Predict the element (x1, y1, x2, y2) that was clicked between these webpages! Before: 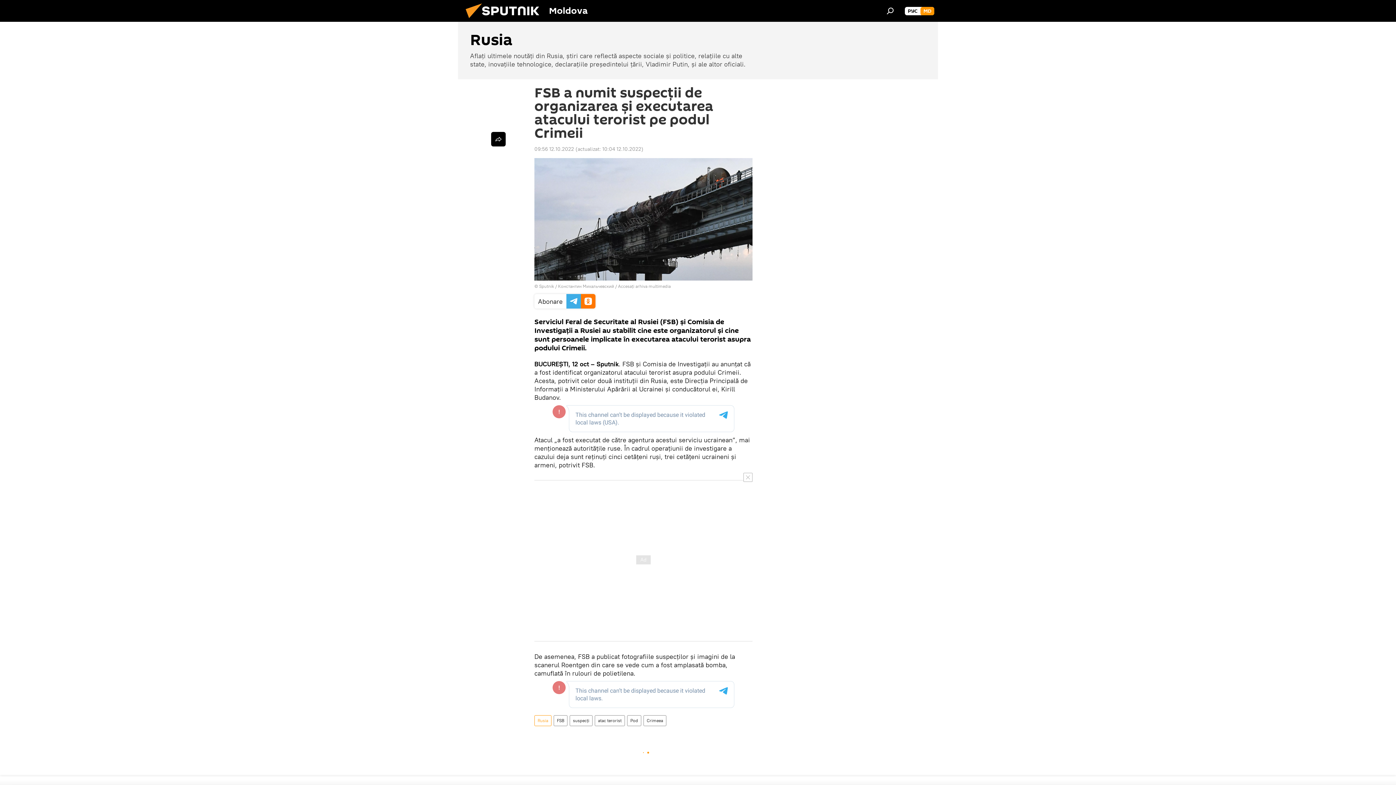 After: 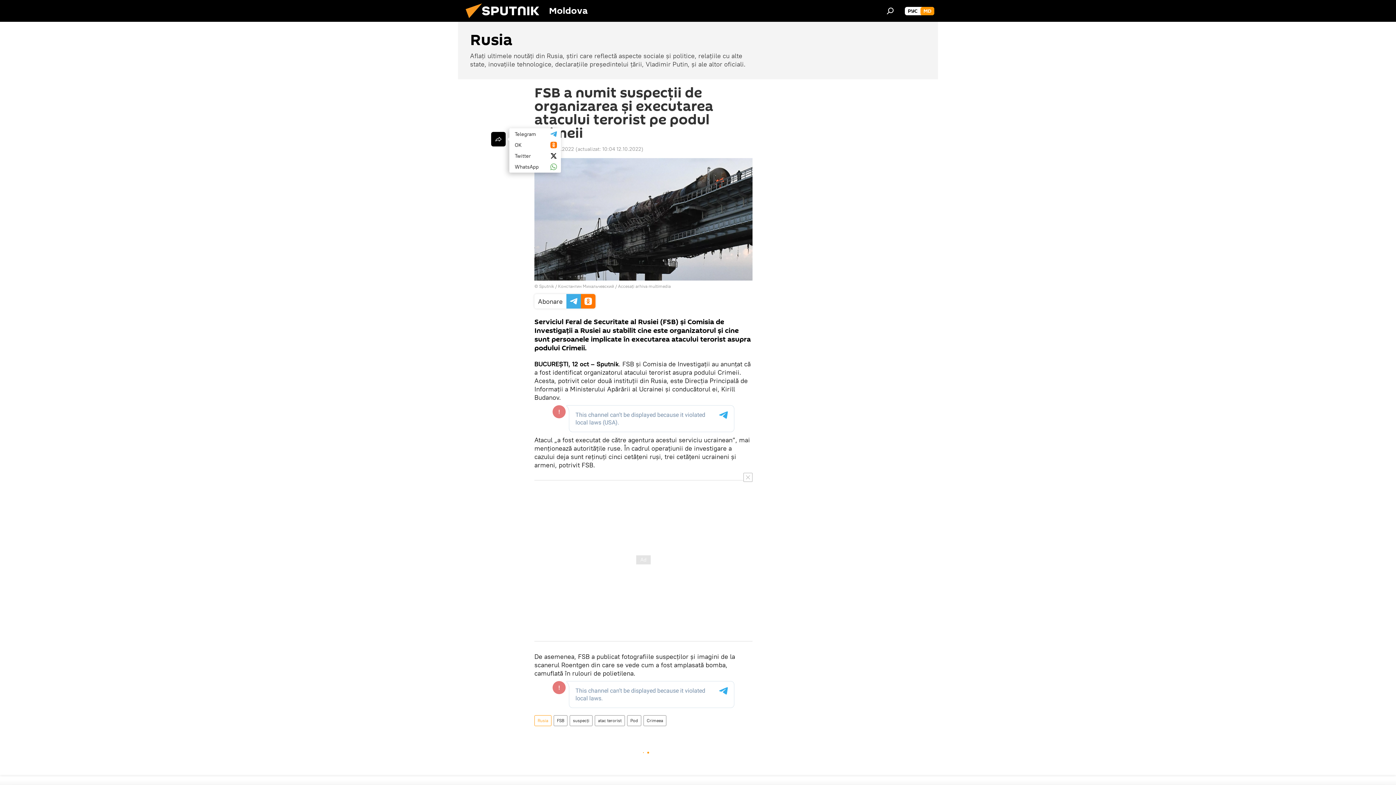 Action: bbox: (491, 132, 505, 146)